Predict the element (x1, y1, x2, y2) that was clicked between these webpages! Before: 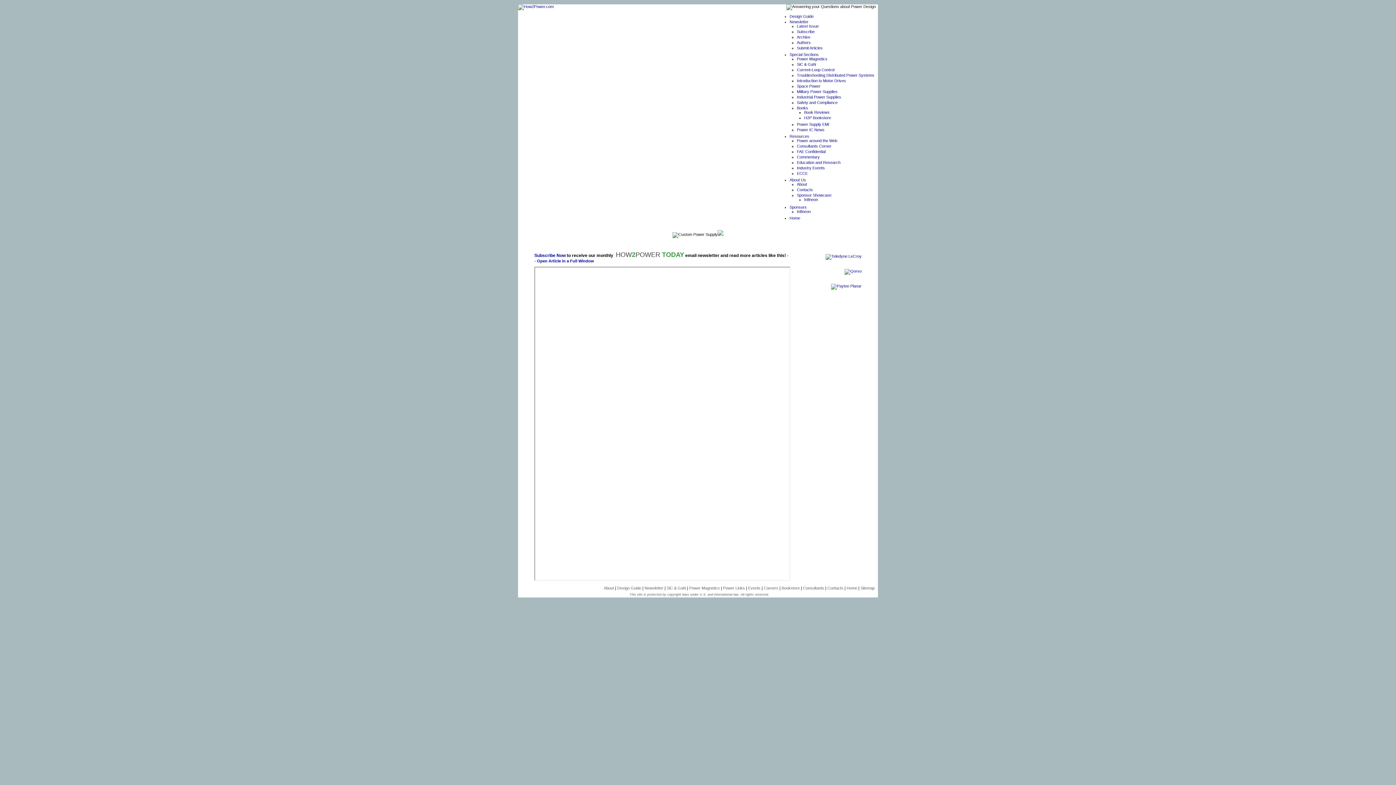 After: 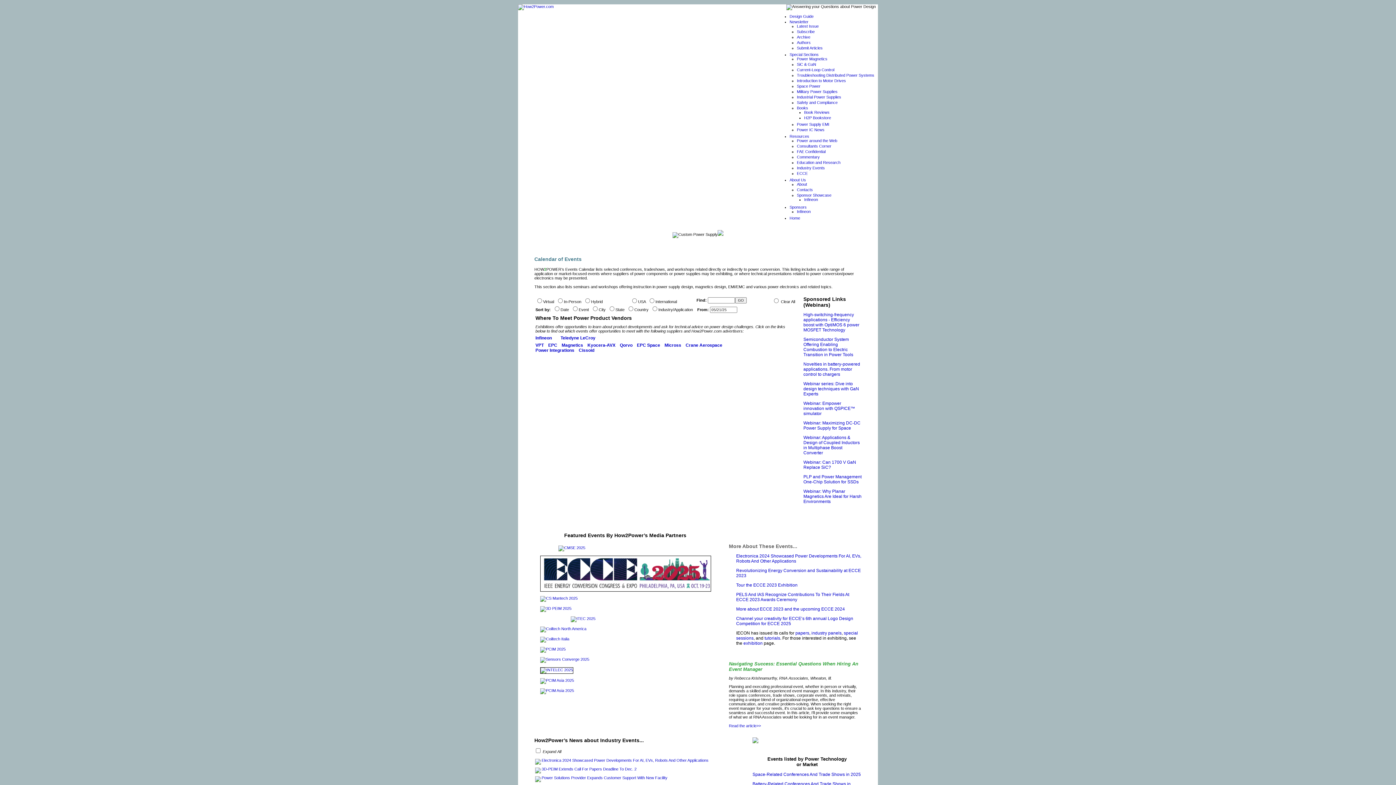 Action: bbox: (797, 165, 825, 170) label: Industry Events